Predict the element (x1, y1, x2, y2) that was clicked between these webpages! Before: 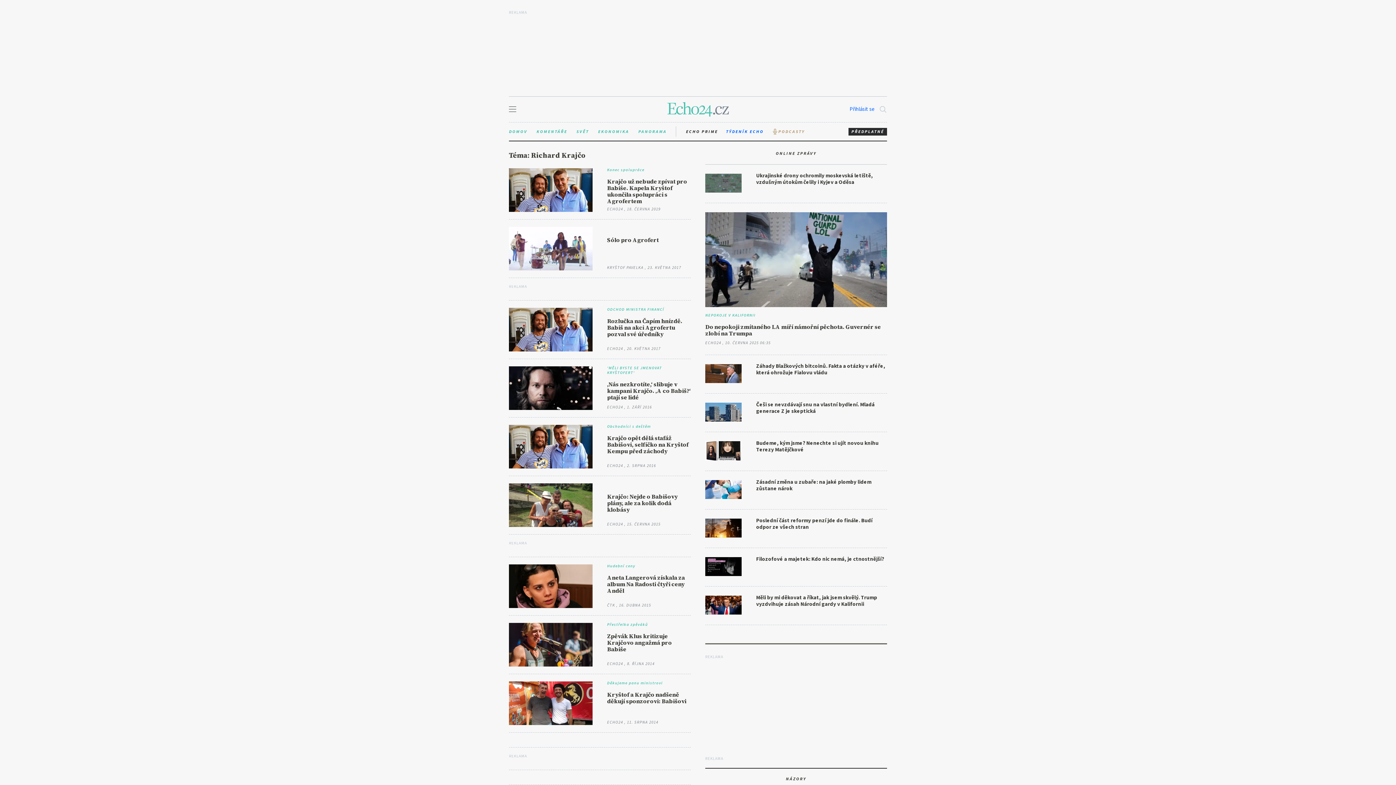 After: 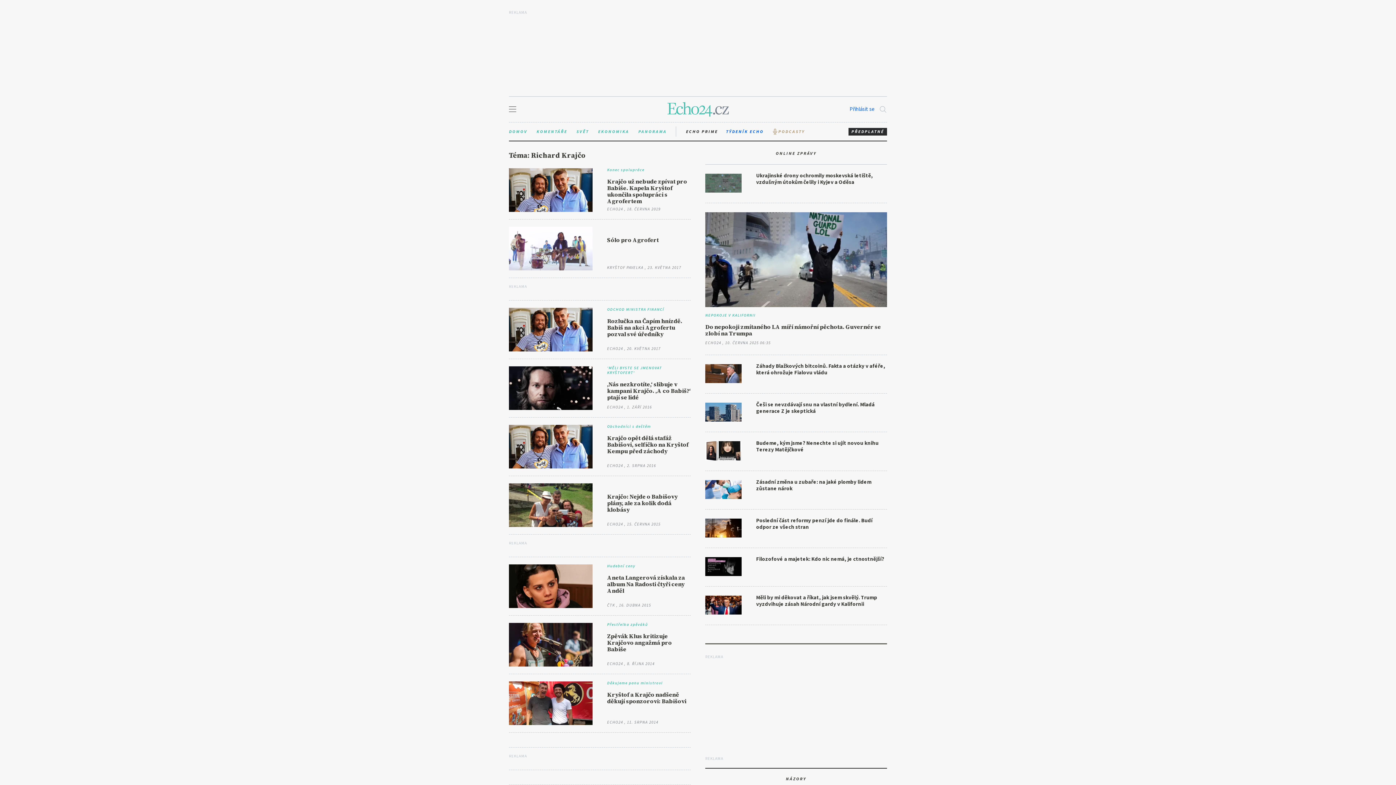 Action: bbox: (726, 122, 763, 140) label: TÝDENÍK ECHO